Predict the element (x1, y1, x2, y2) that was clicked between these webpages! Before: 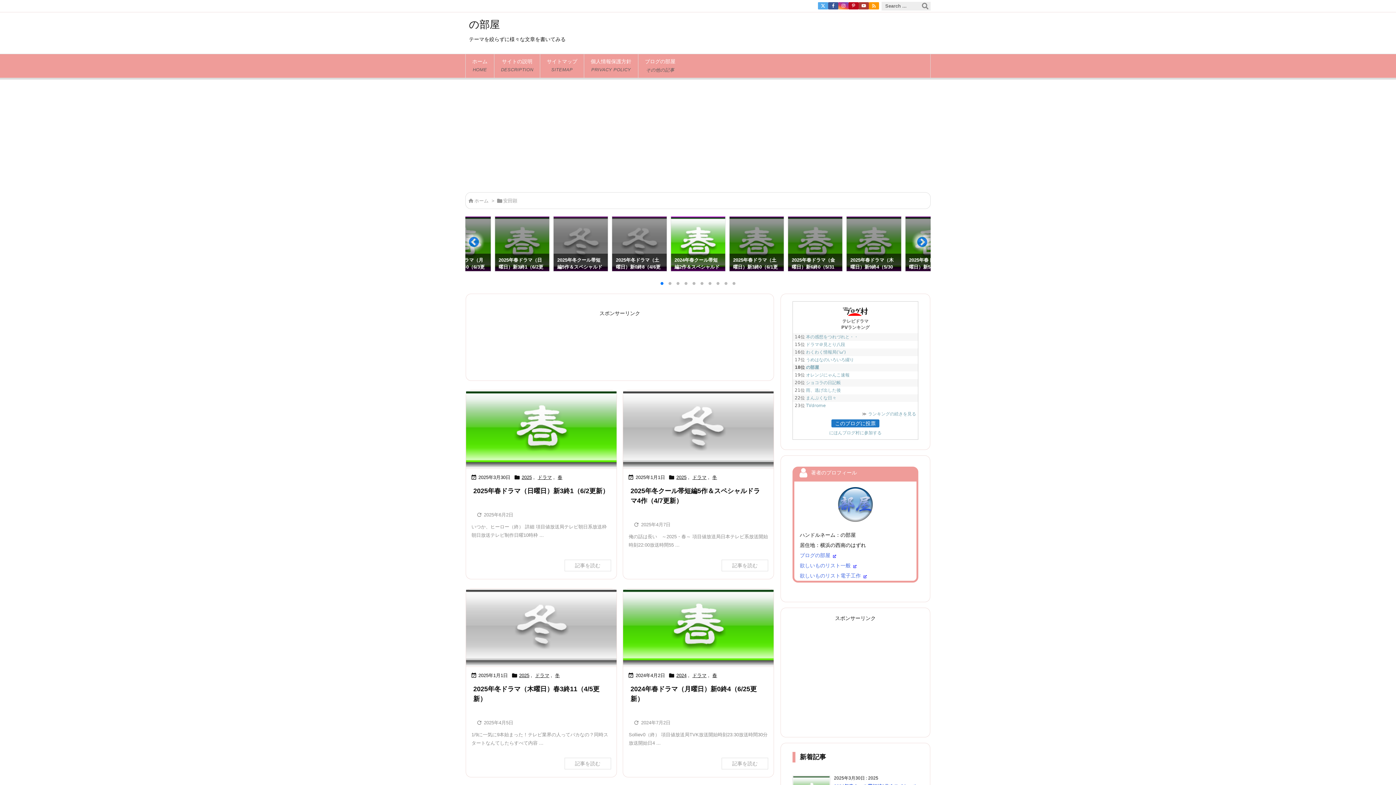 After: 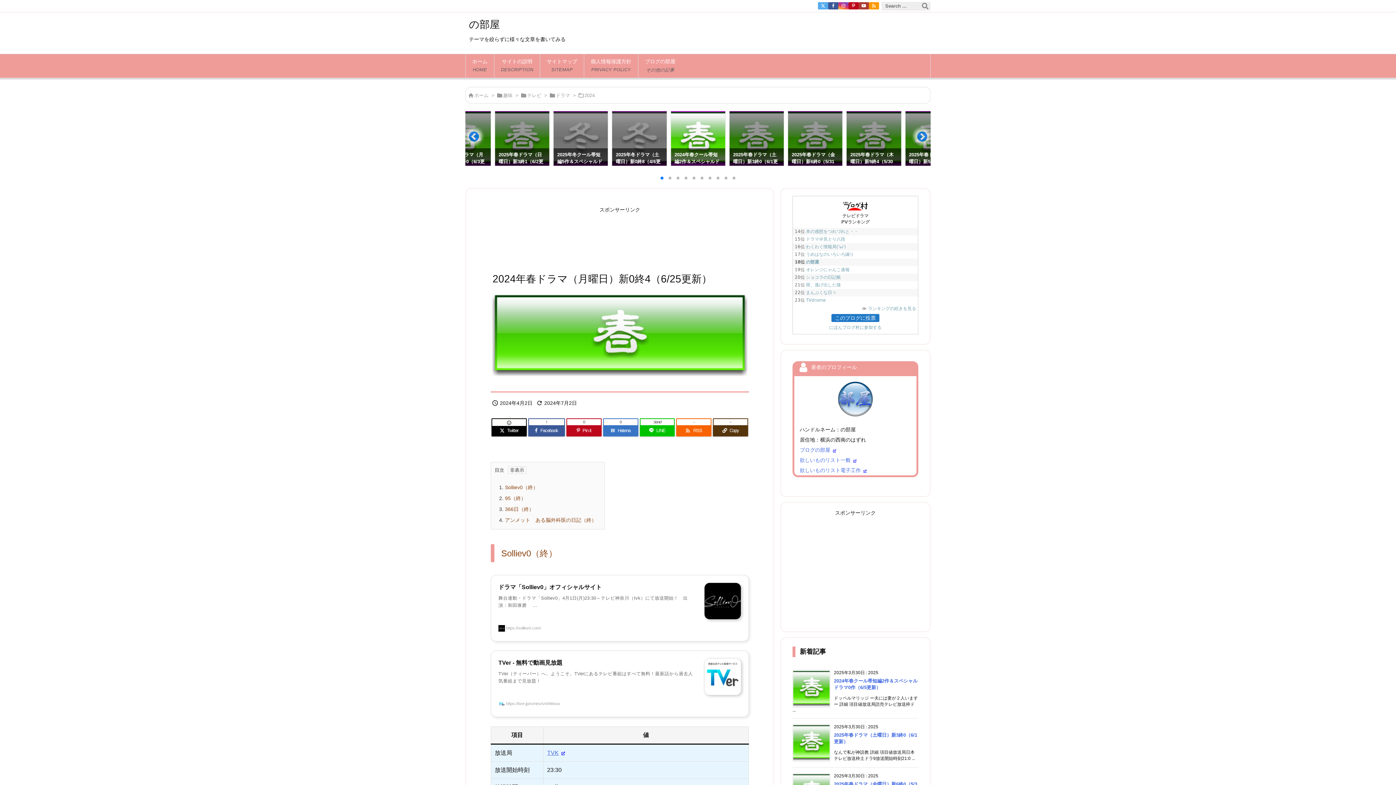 Action: bbox: (623, 588, 773, 666) label: Thumbnail of post image 031